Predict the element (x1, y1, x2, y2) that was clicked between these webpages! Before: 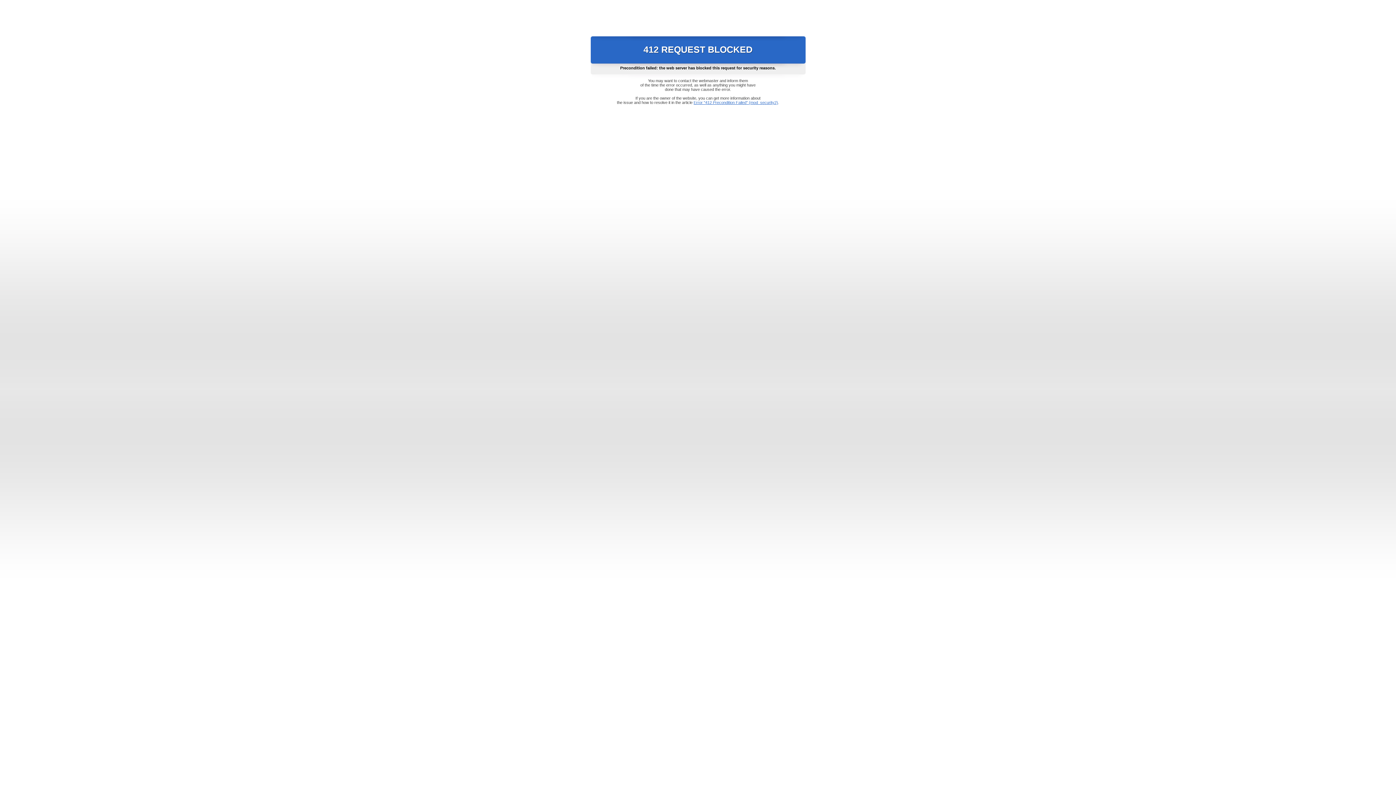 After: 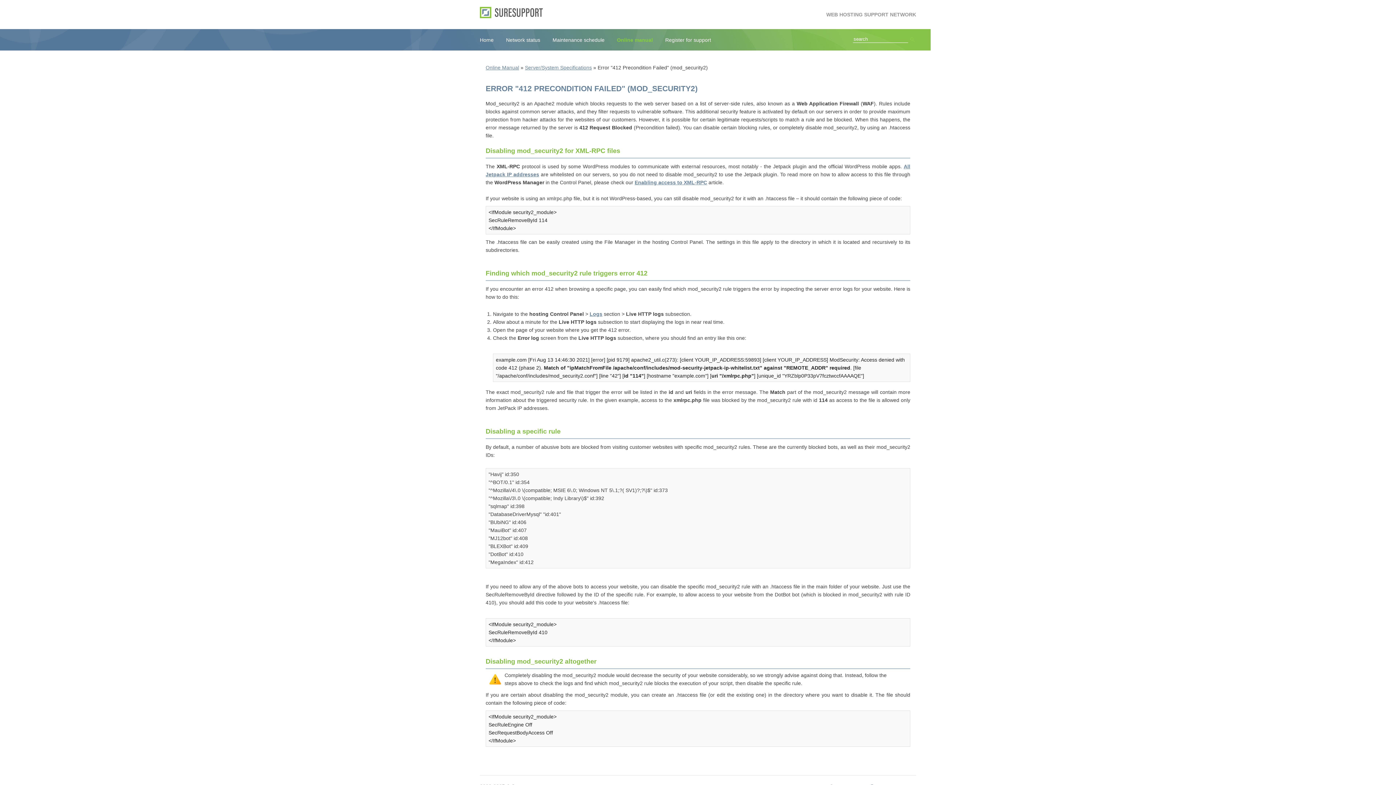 Action: bbox: (693, 100, 778, 104) label: Error "412 Precondition Failed" (mod_security2)